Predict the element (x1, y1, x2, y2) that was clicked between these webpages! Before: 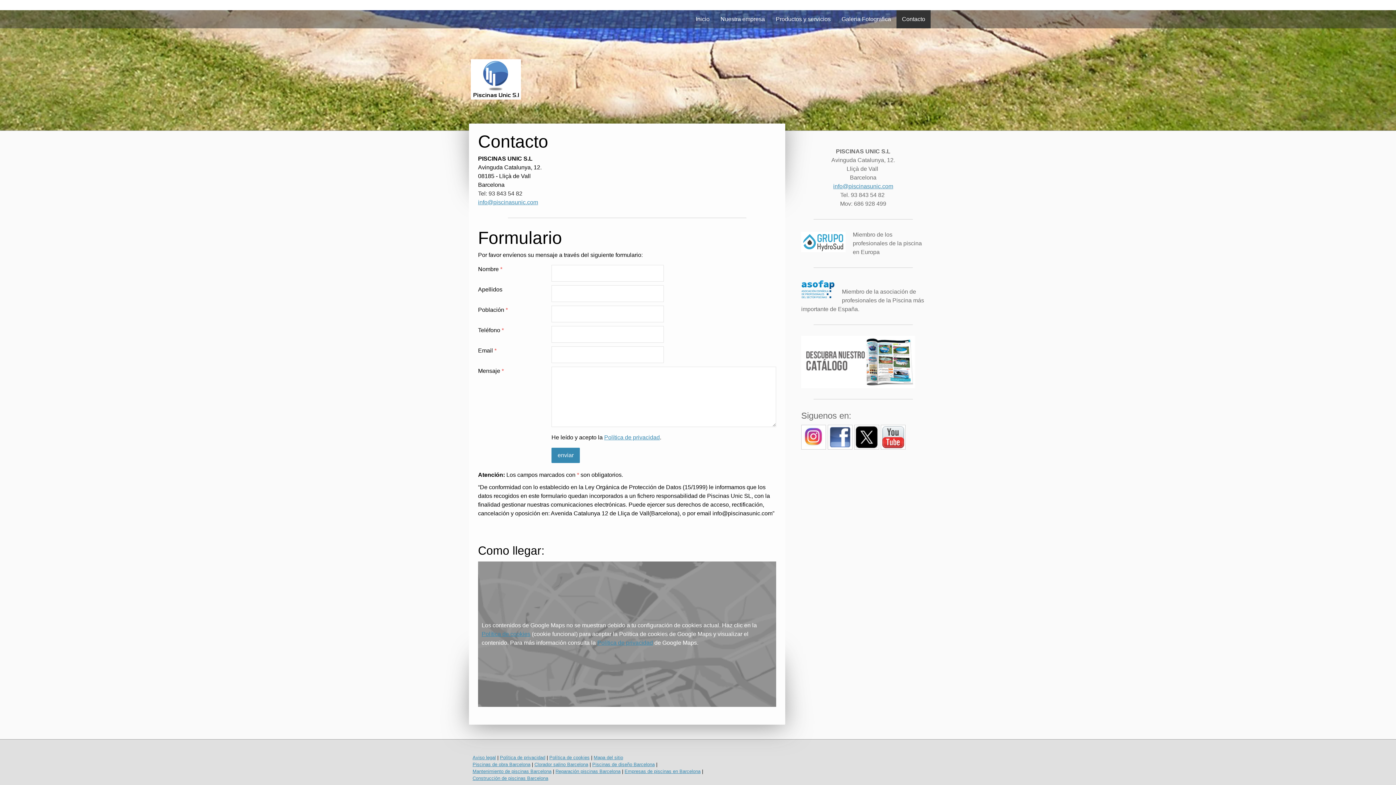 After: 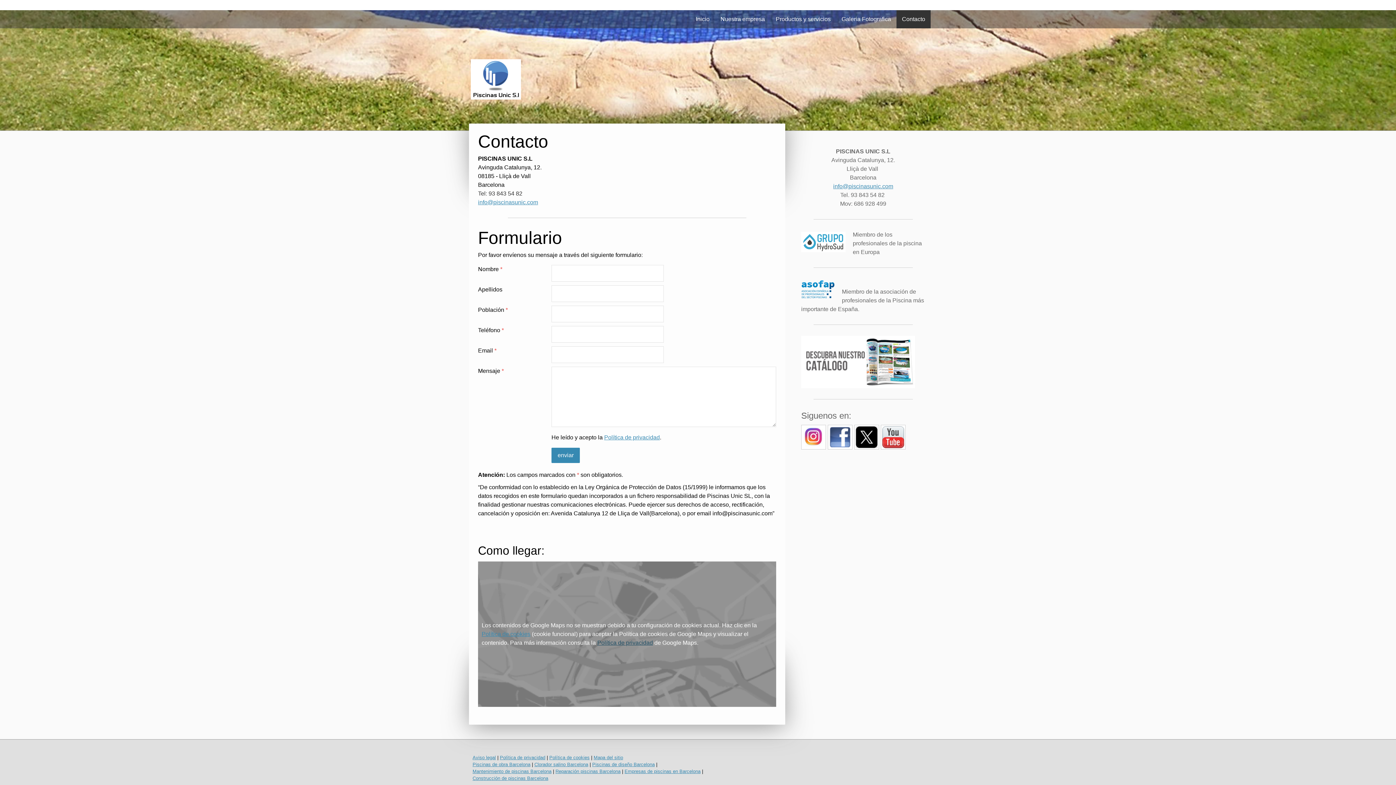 Action: bbox: (597, 639, 653, 646) label: Política de privacidad